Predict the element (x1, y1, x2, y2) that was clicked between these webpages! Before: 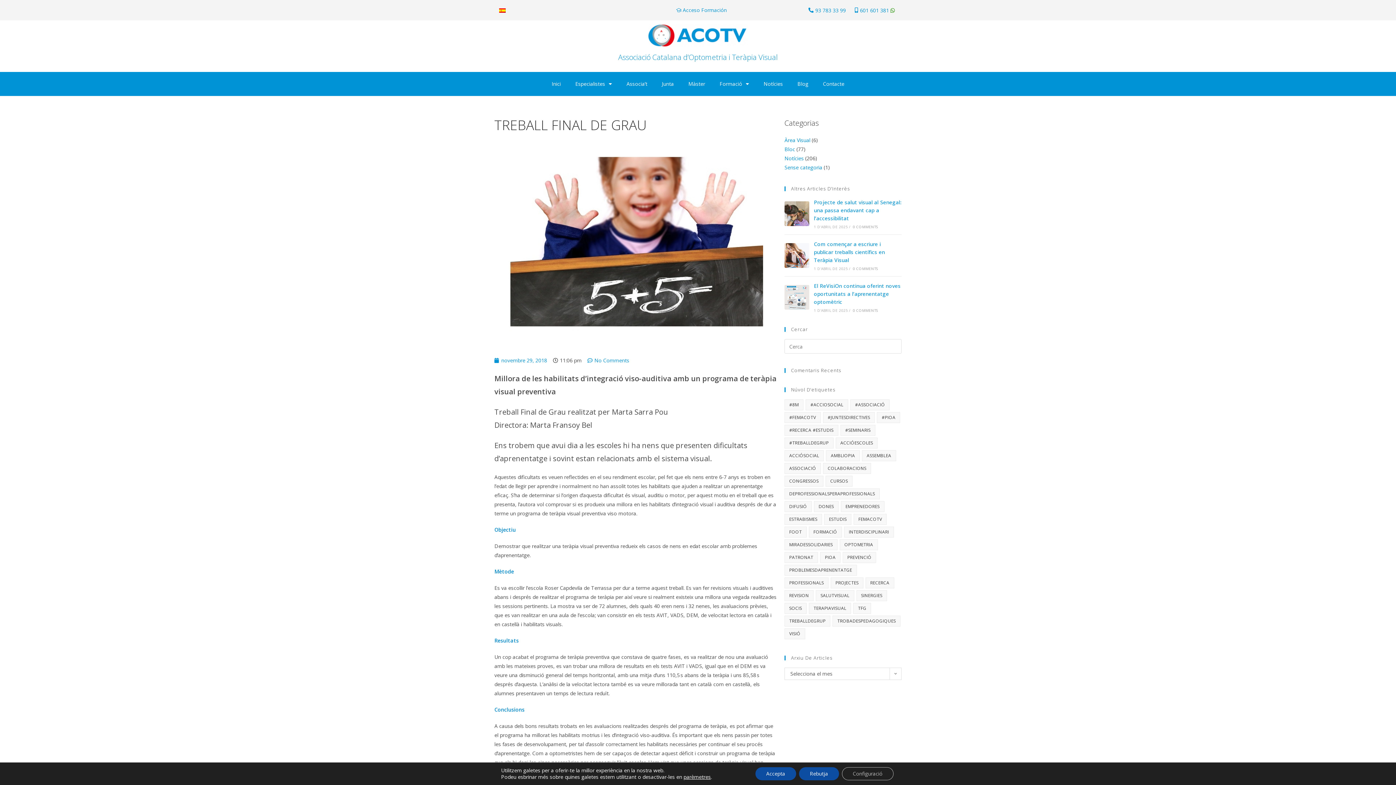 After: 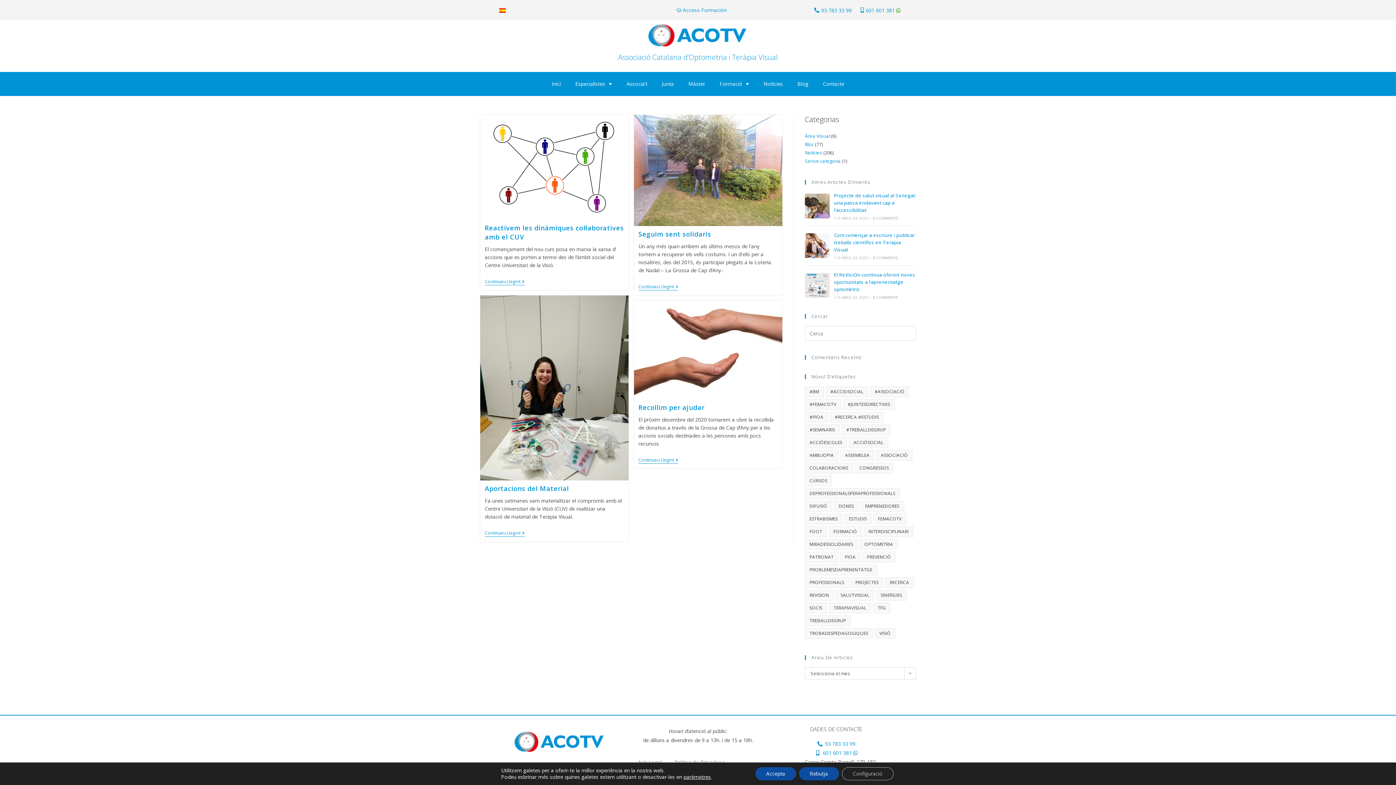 Action: bbox: (805, 399, 848, 410) label: #AccioSocial (4 elements)